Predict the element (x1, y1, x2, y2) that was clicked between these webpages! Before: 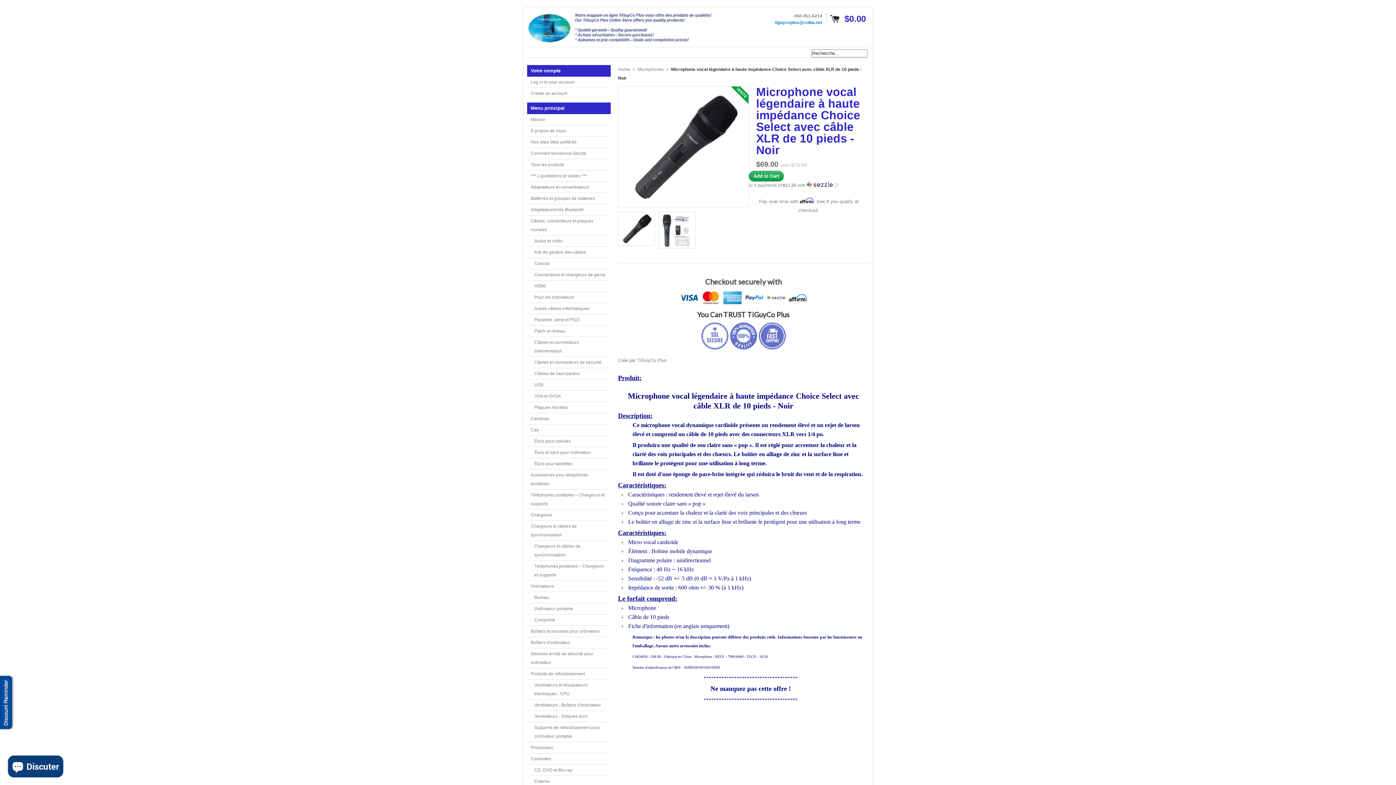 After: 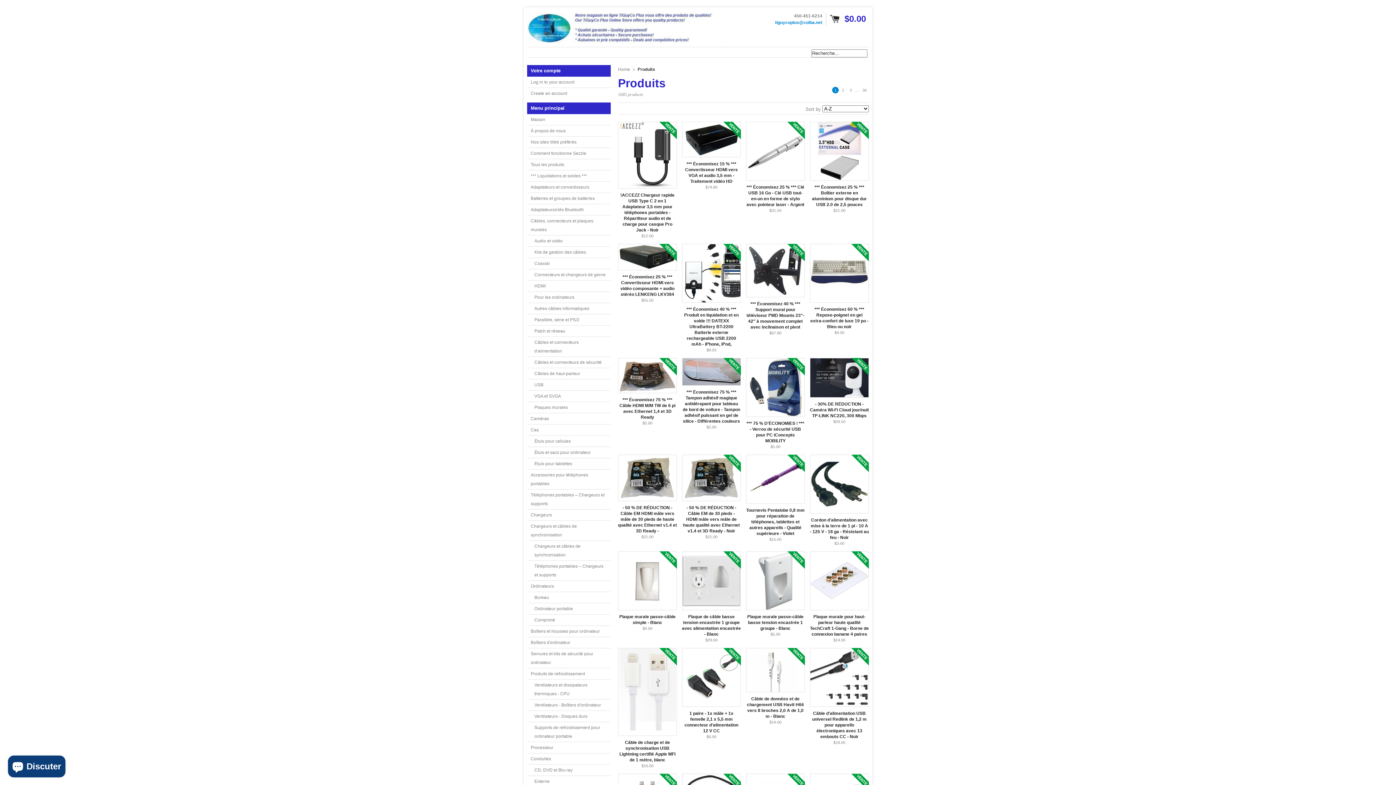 Action: label: Tous les produits bbox: (527, 159, 610, 170)